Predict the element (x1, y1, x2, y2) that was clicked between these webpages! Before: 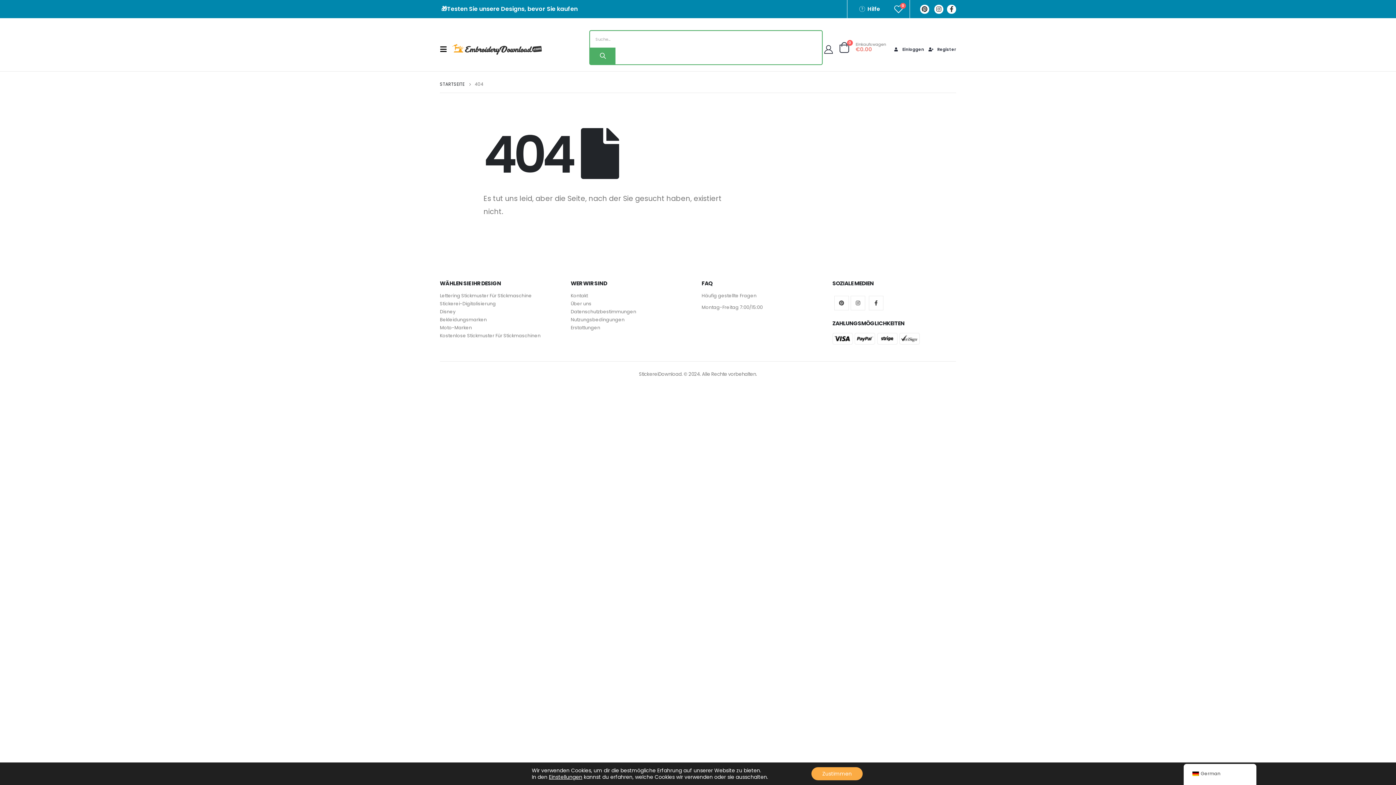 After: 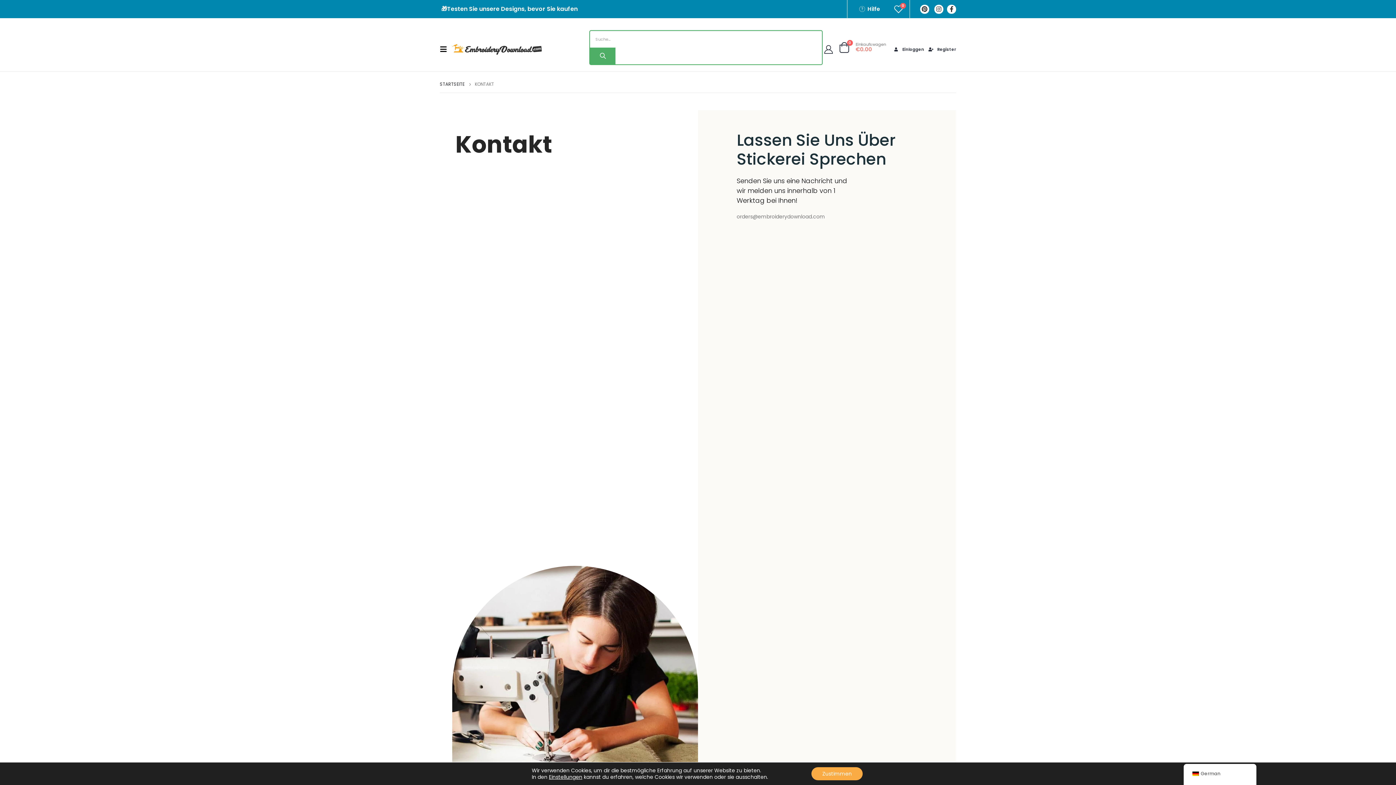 Action: bbox: (570, 292, 588, 298) label: Kontakt